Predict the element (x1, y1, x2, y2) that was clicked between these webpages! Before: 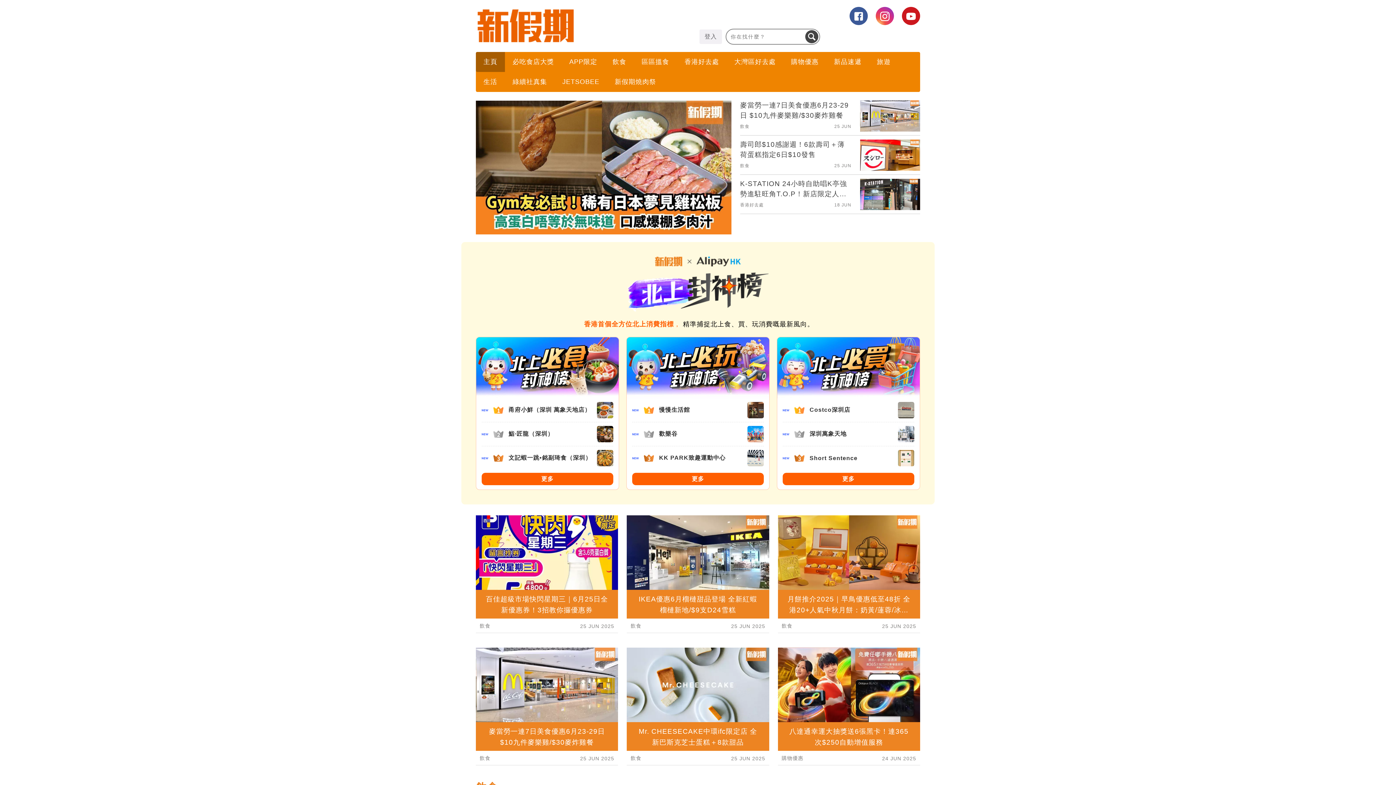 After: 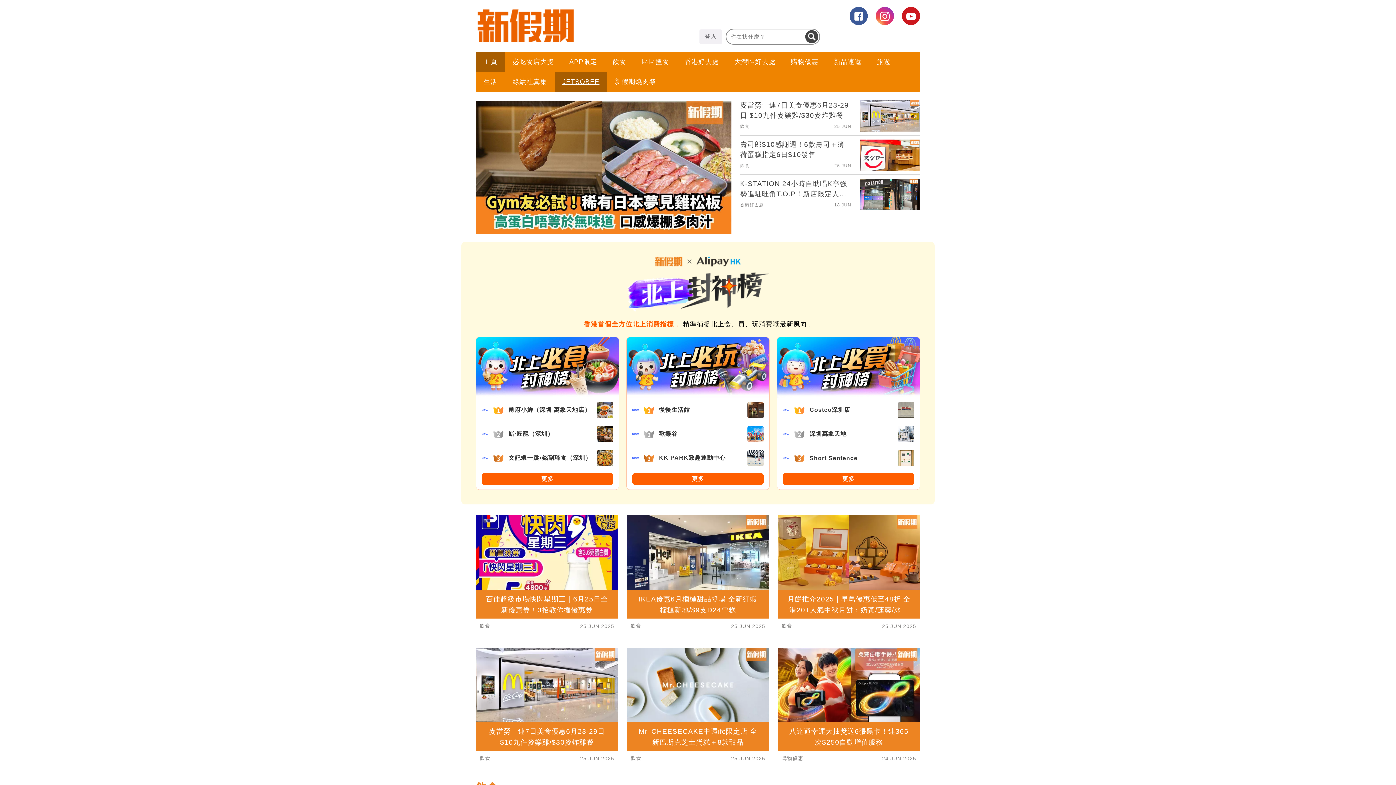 Action: label: JETSOBEE bbox: (554, 73, 607, 90)